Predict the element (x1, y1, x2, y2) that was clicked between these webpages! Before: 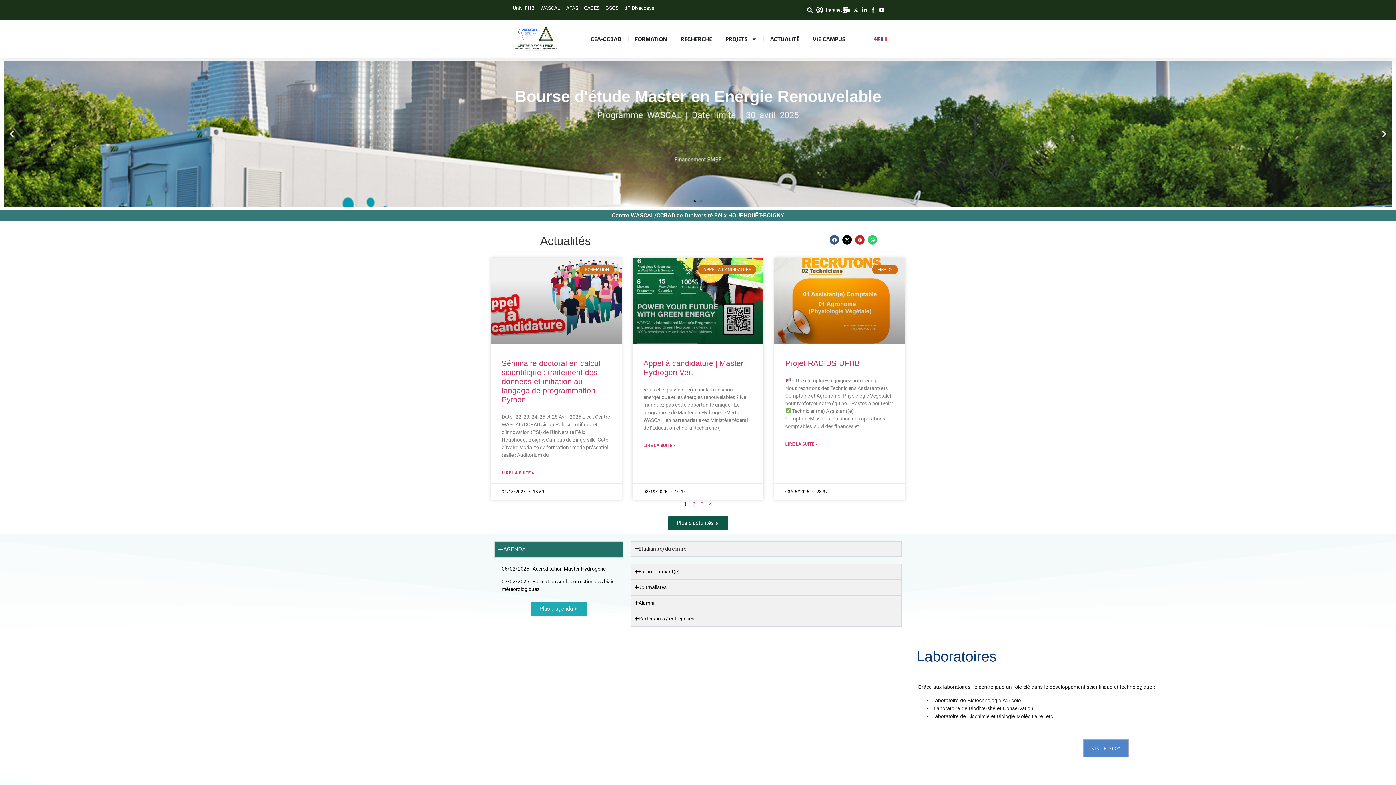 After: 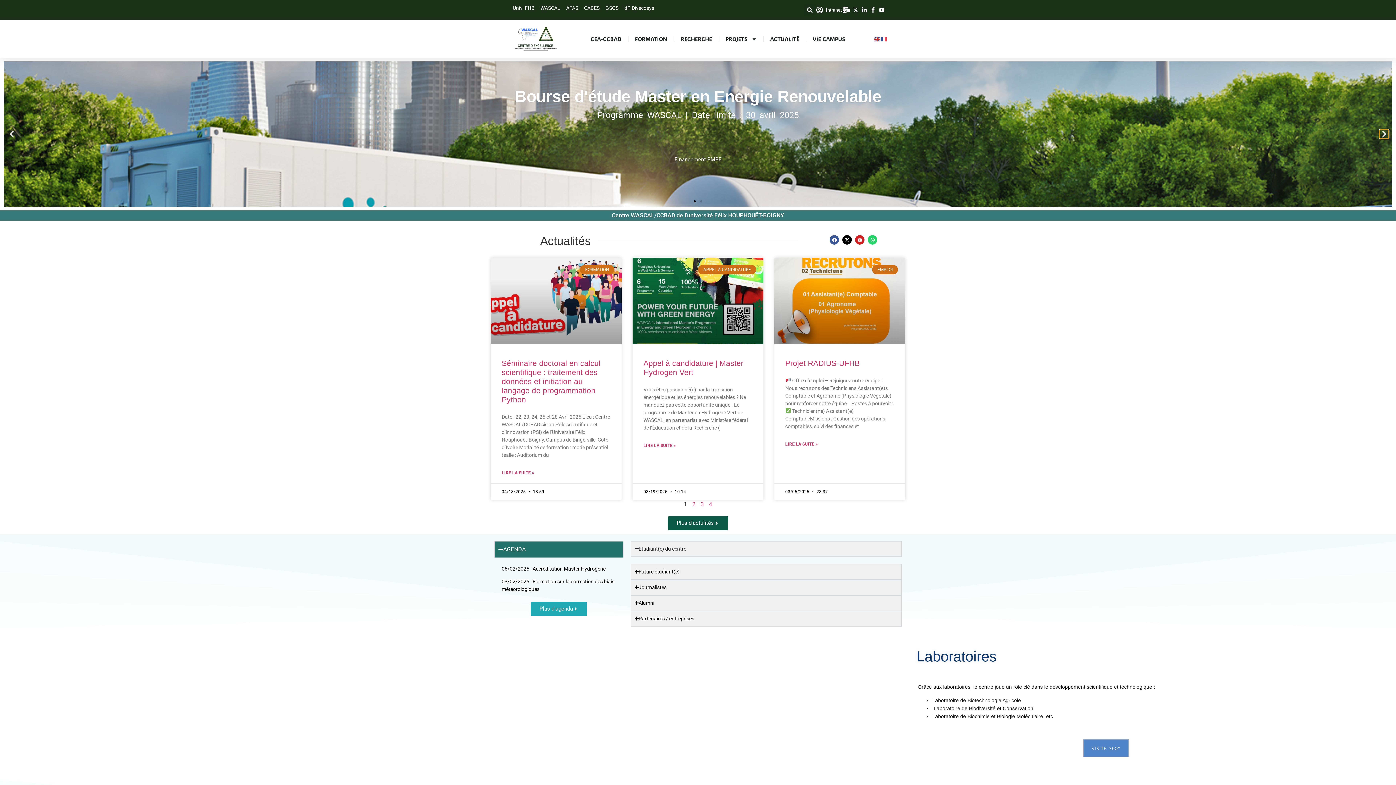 Action: label: Next slide bbox: (1380, 129, 1389, 138)